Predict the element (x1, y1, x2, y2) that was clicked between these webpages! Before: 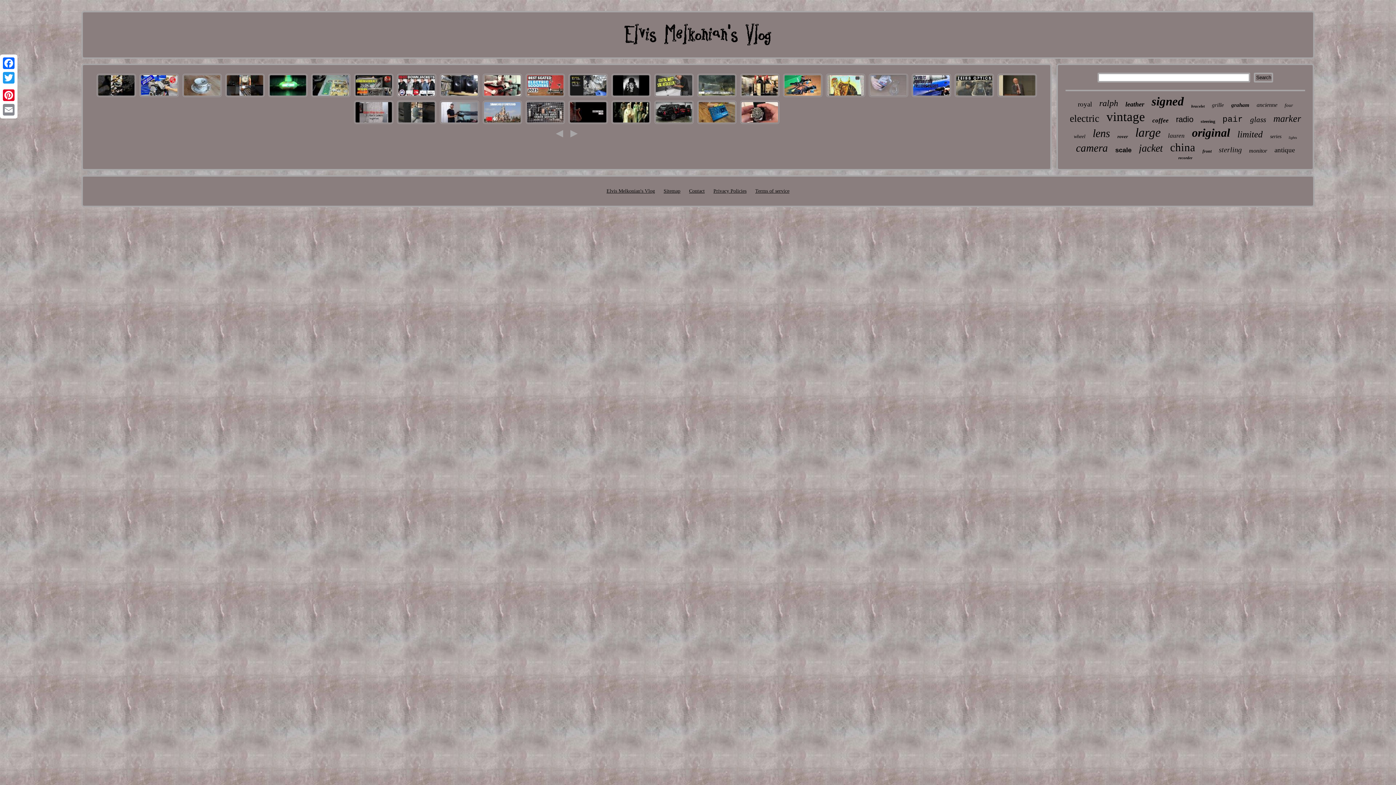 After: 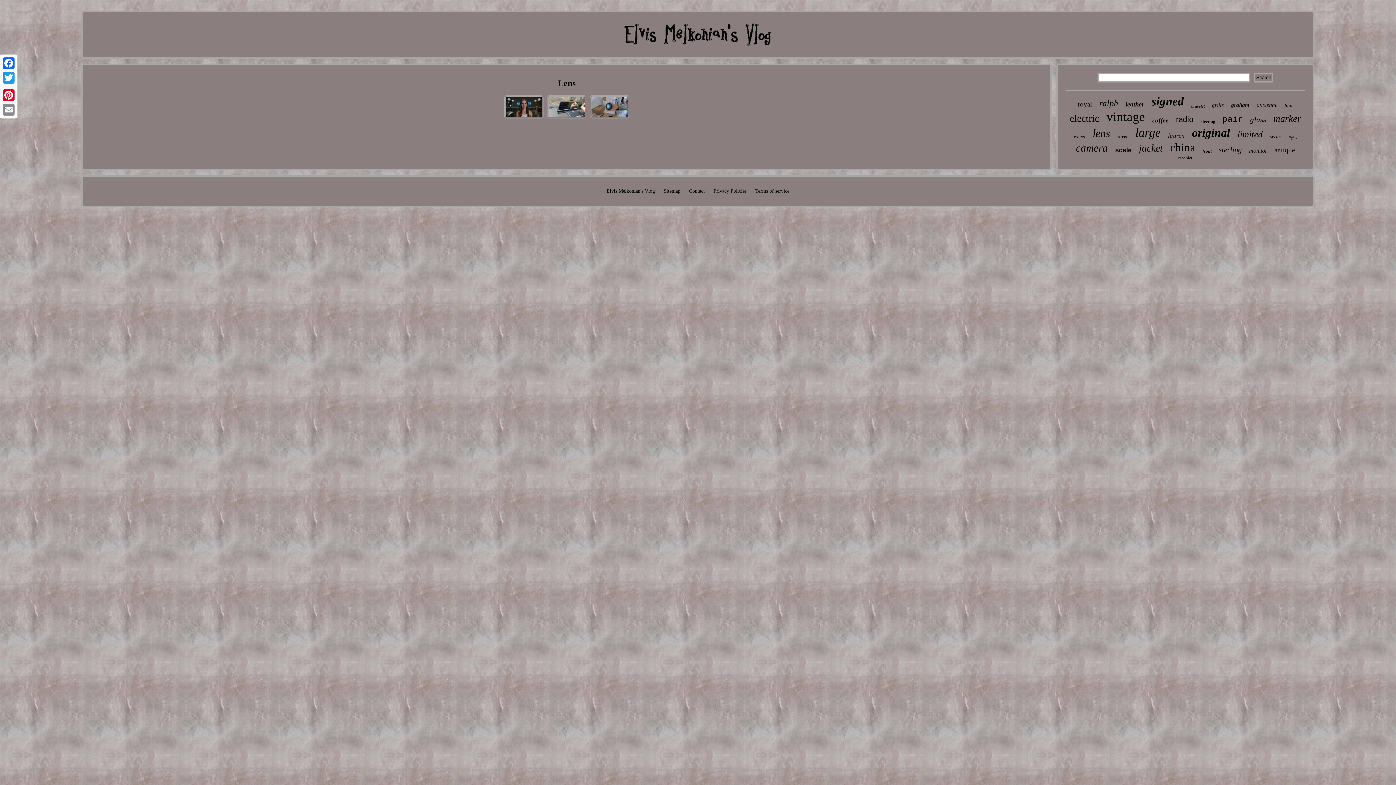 Action: bbox: (1092, 127, 1110, 139) label: lens